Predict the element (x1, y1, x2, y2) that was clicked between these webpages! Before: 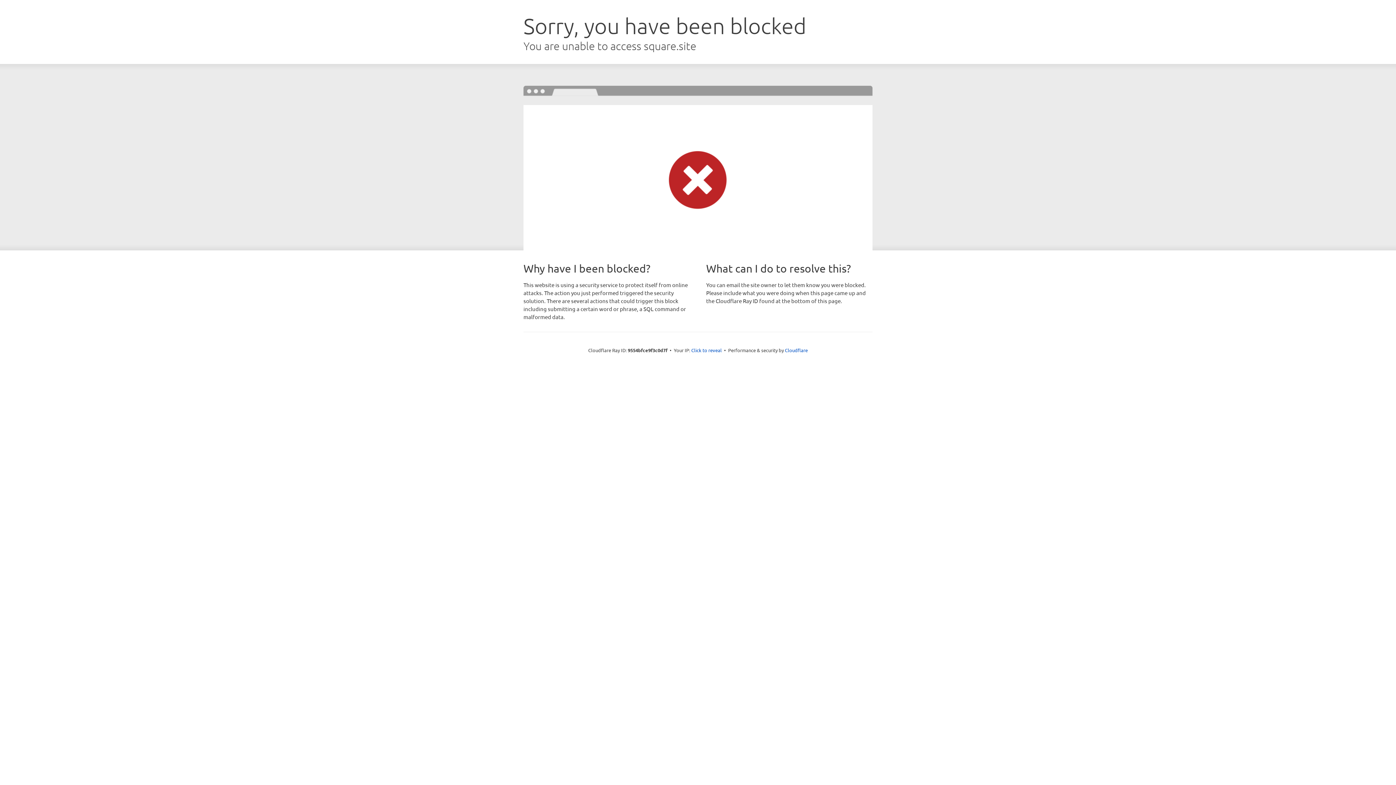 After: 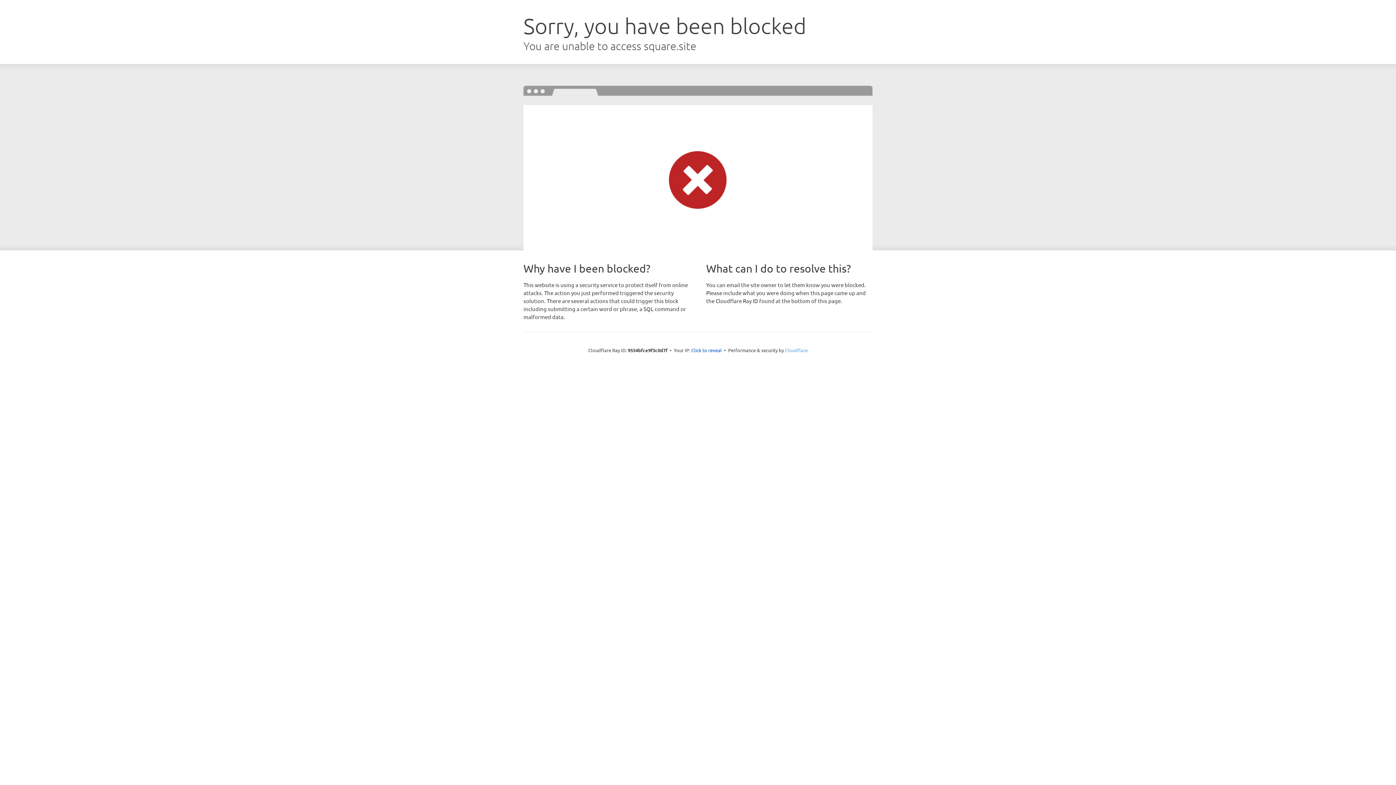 Action: label: Cloudflare bbox: (785, 347, 808, 353)